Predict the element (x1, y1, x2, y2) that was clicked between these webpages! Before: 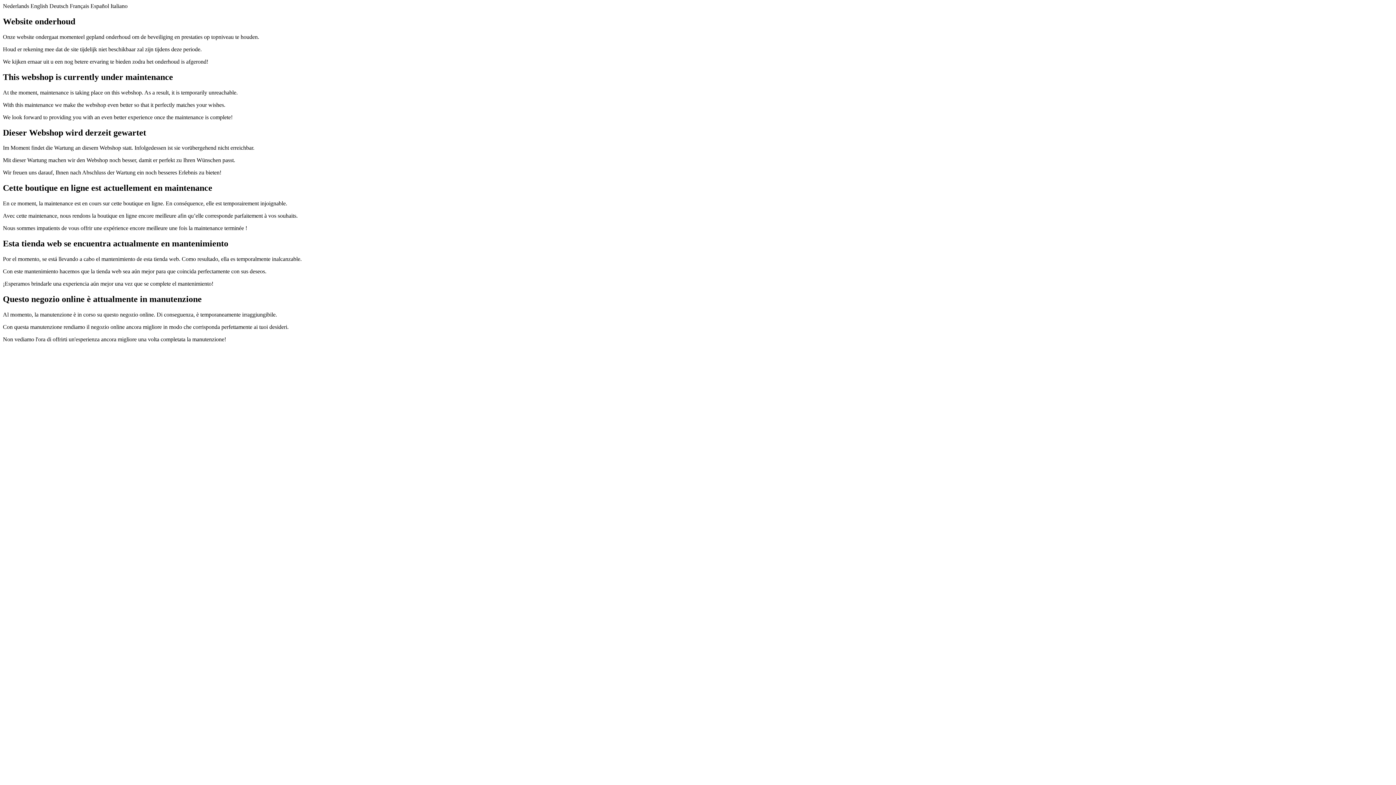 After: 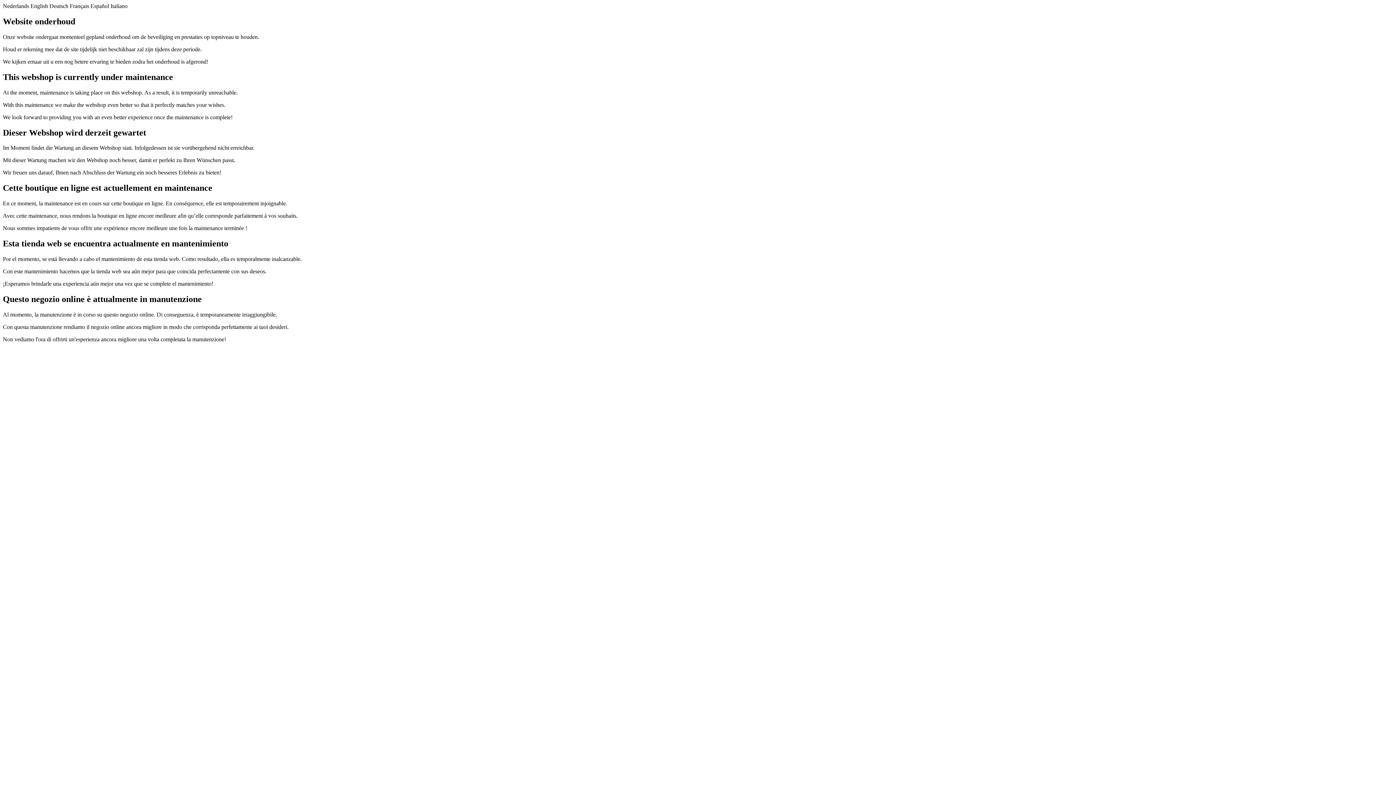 Action: label: Deutsch bbox: (49, 2, 68, 9)